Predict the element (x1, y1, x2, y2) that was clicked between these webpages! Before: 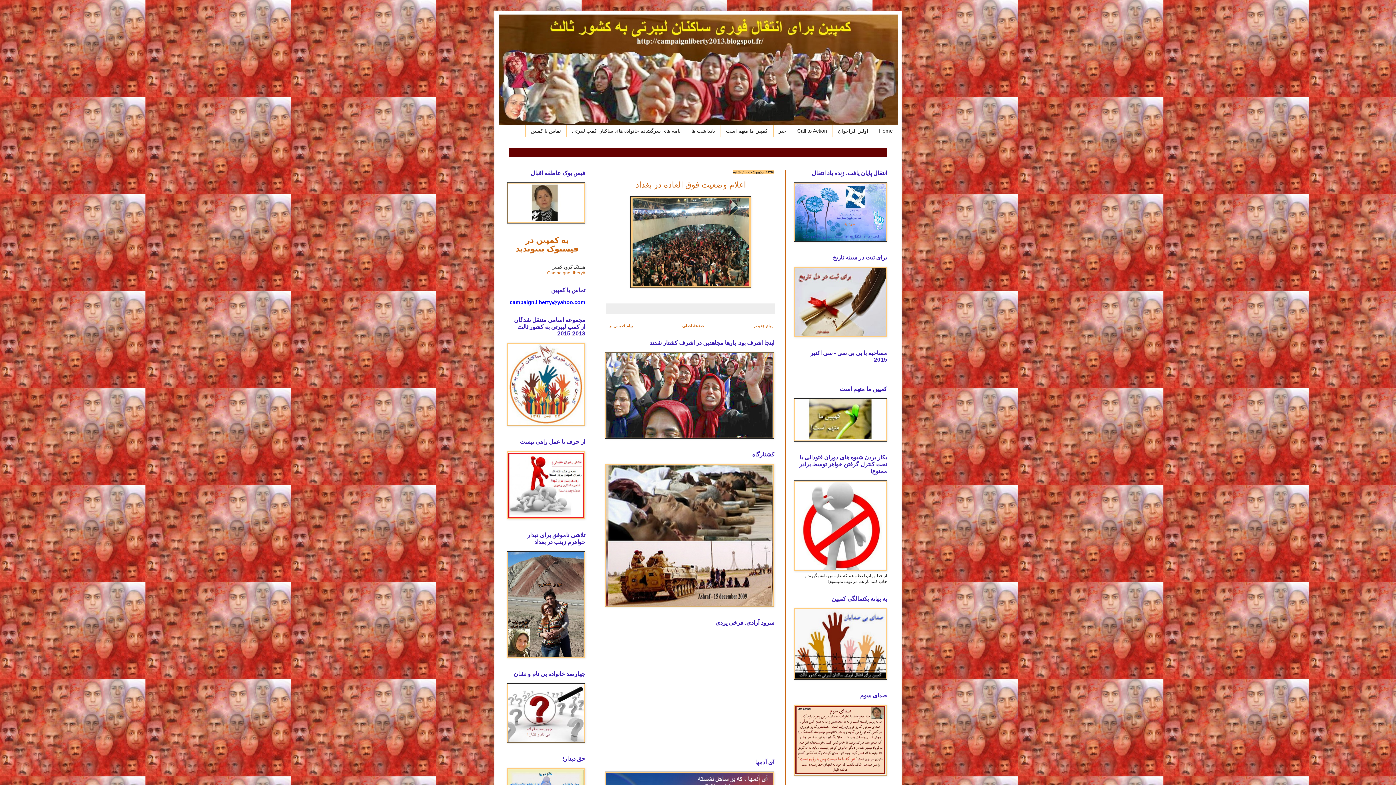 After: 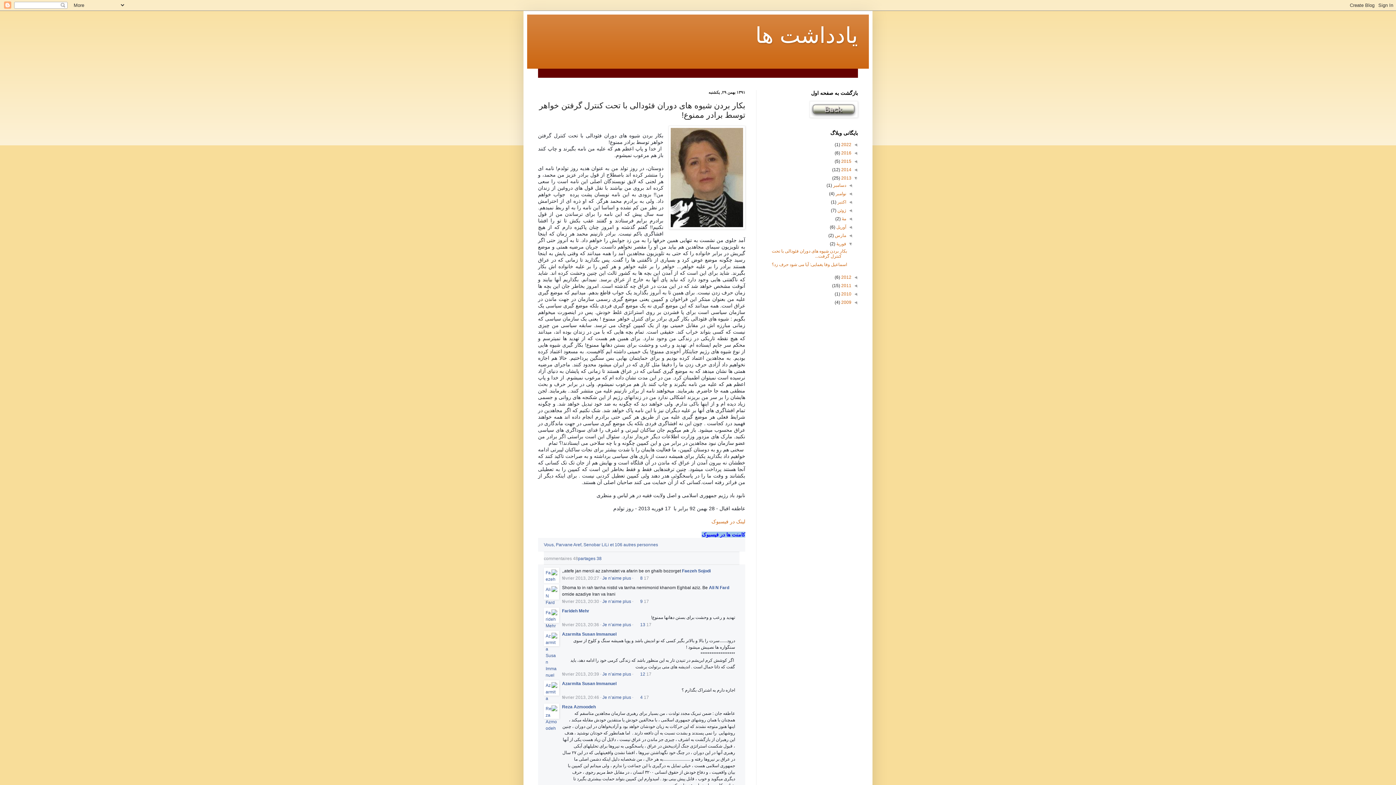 Action: bbox: (794, 567, 887, 572)